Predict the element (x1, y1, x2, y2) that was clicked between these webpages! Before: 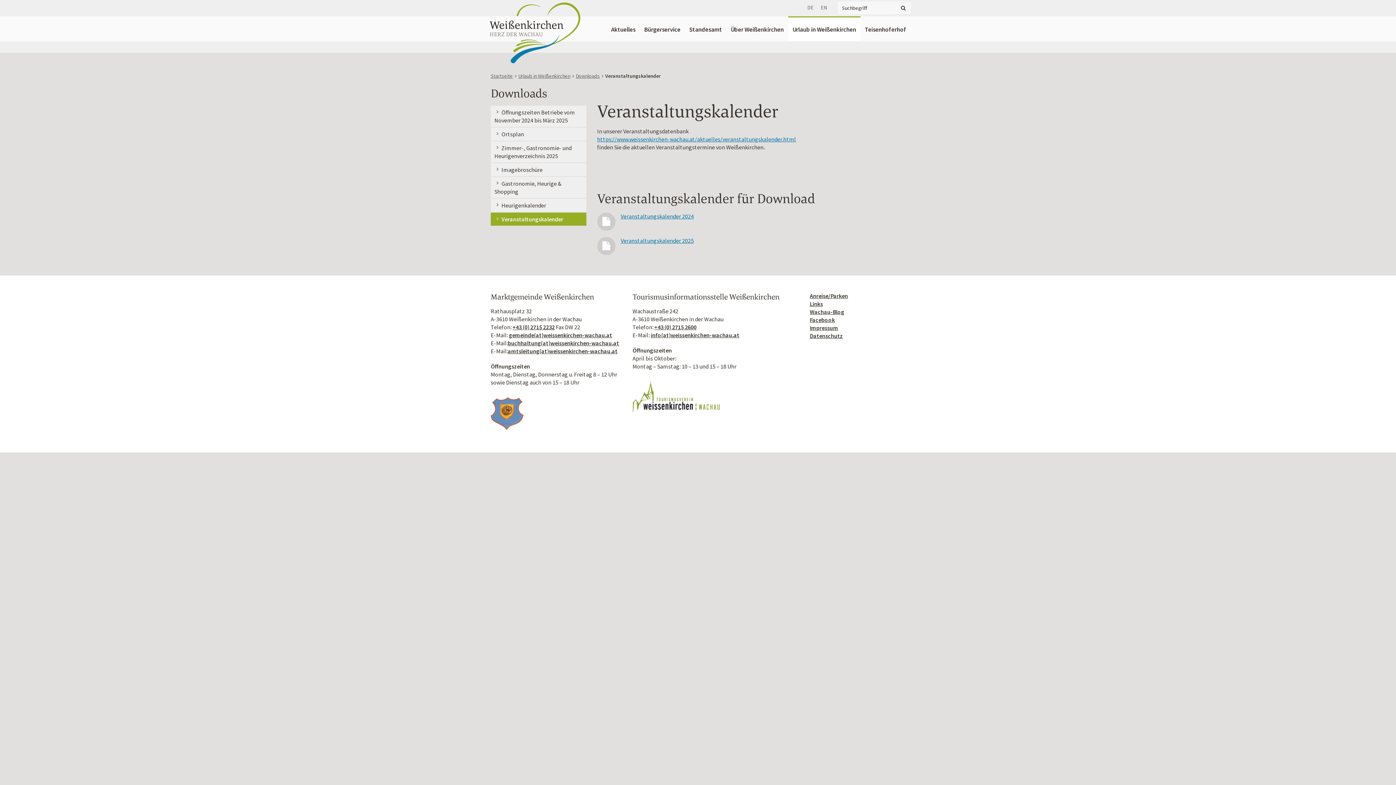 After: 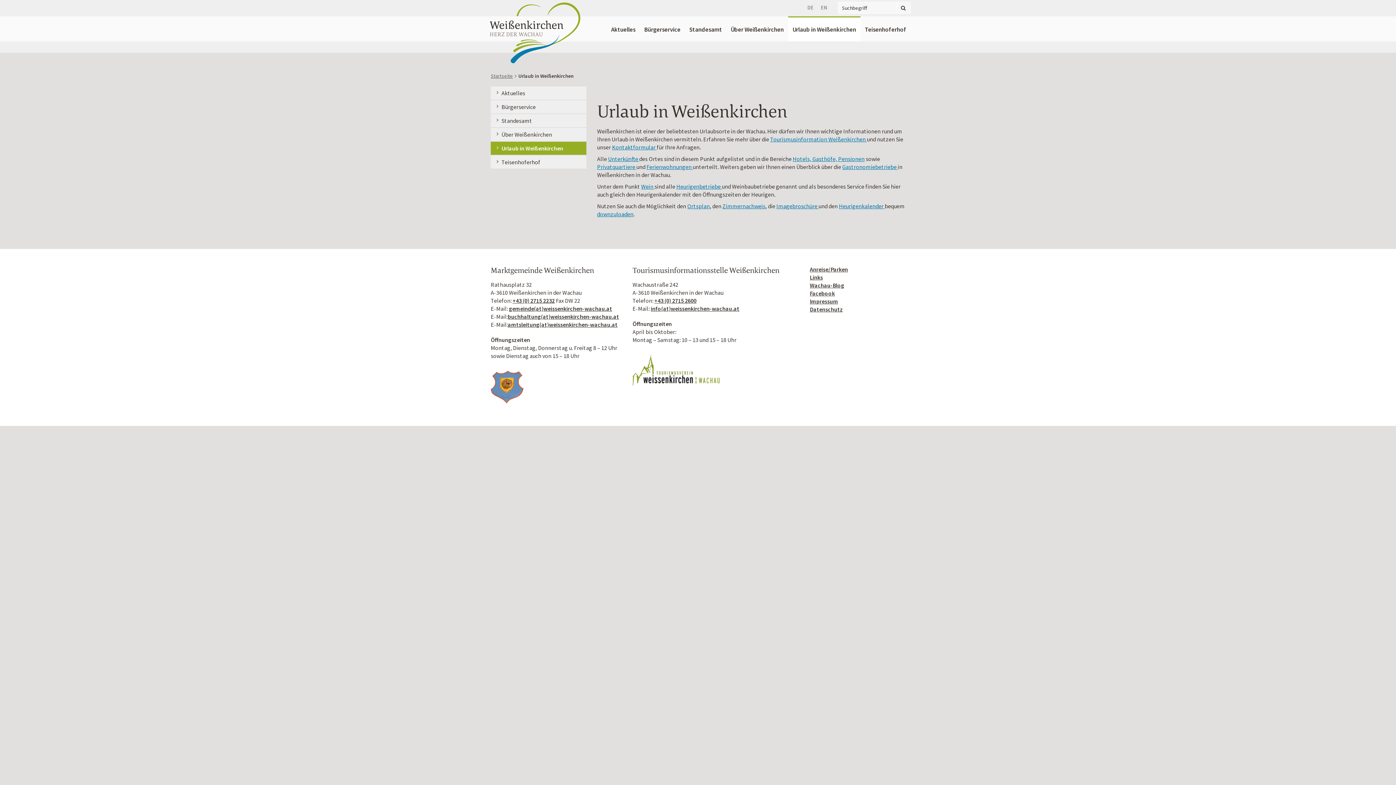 Action: bbox: (518, 72, 570, 79) label: Urlaub in Weißenkirchen